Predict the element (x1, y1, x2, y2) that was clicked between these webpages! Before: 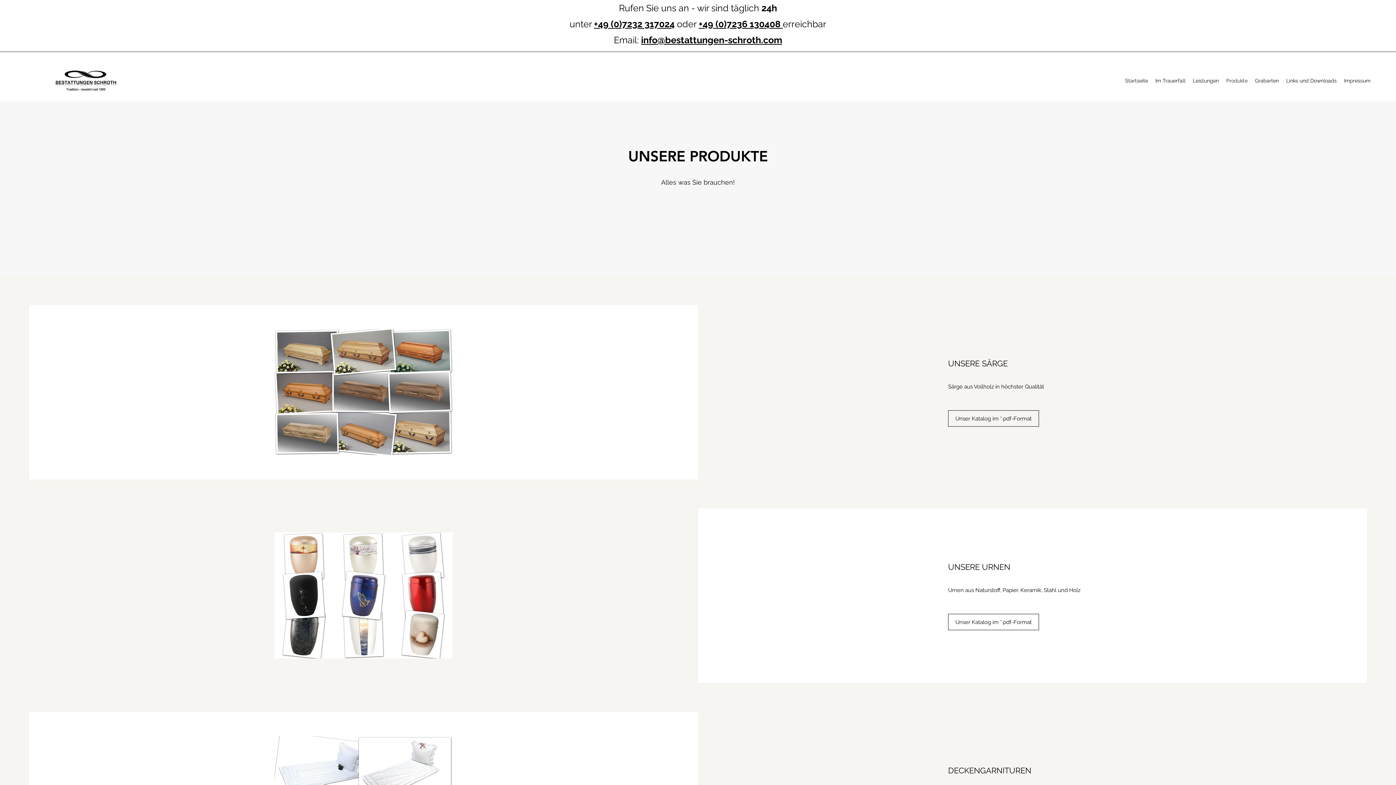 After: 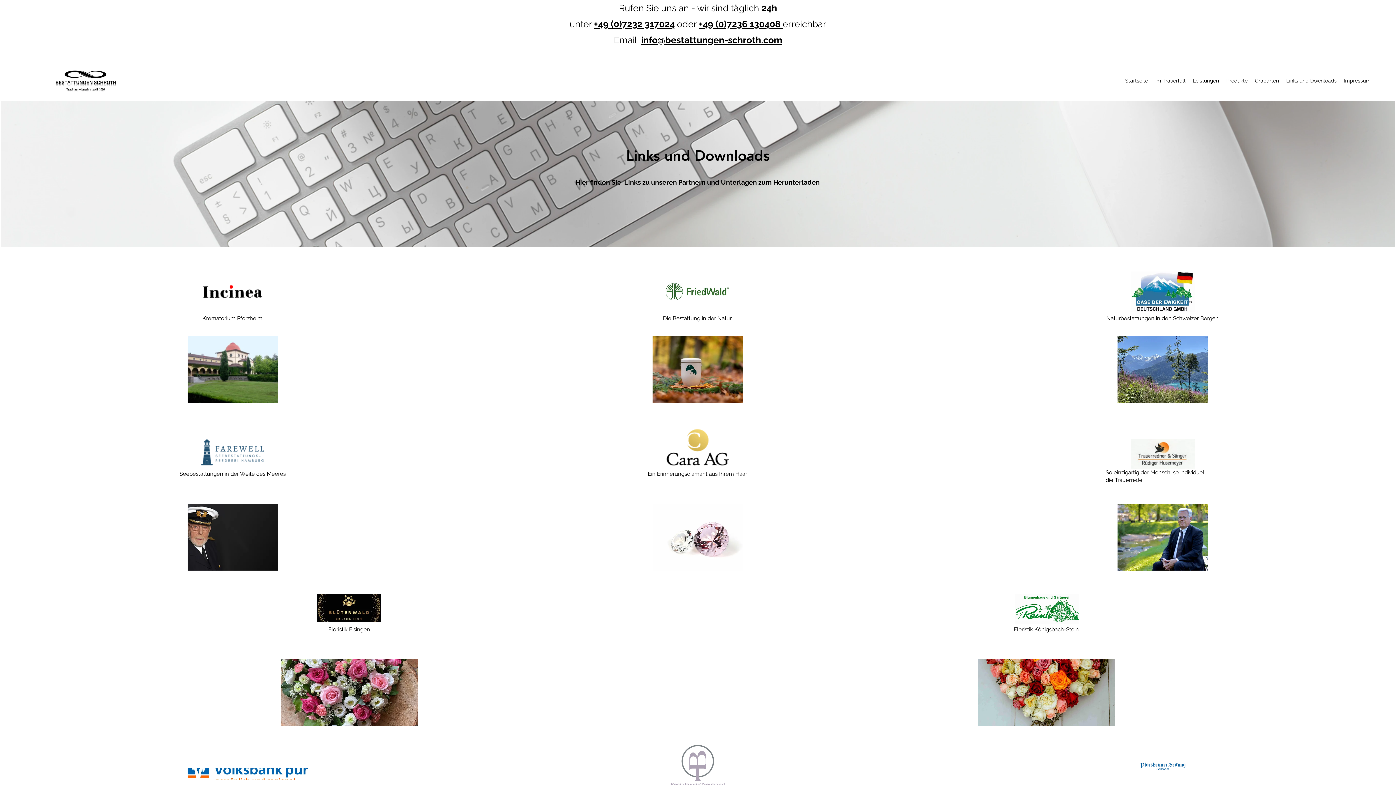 Action: label: Links und Downloads bbox: (1282, 75, 1340, 86)